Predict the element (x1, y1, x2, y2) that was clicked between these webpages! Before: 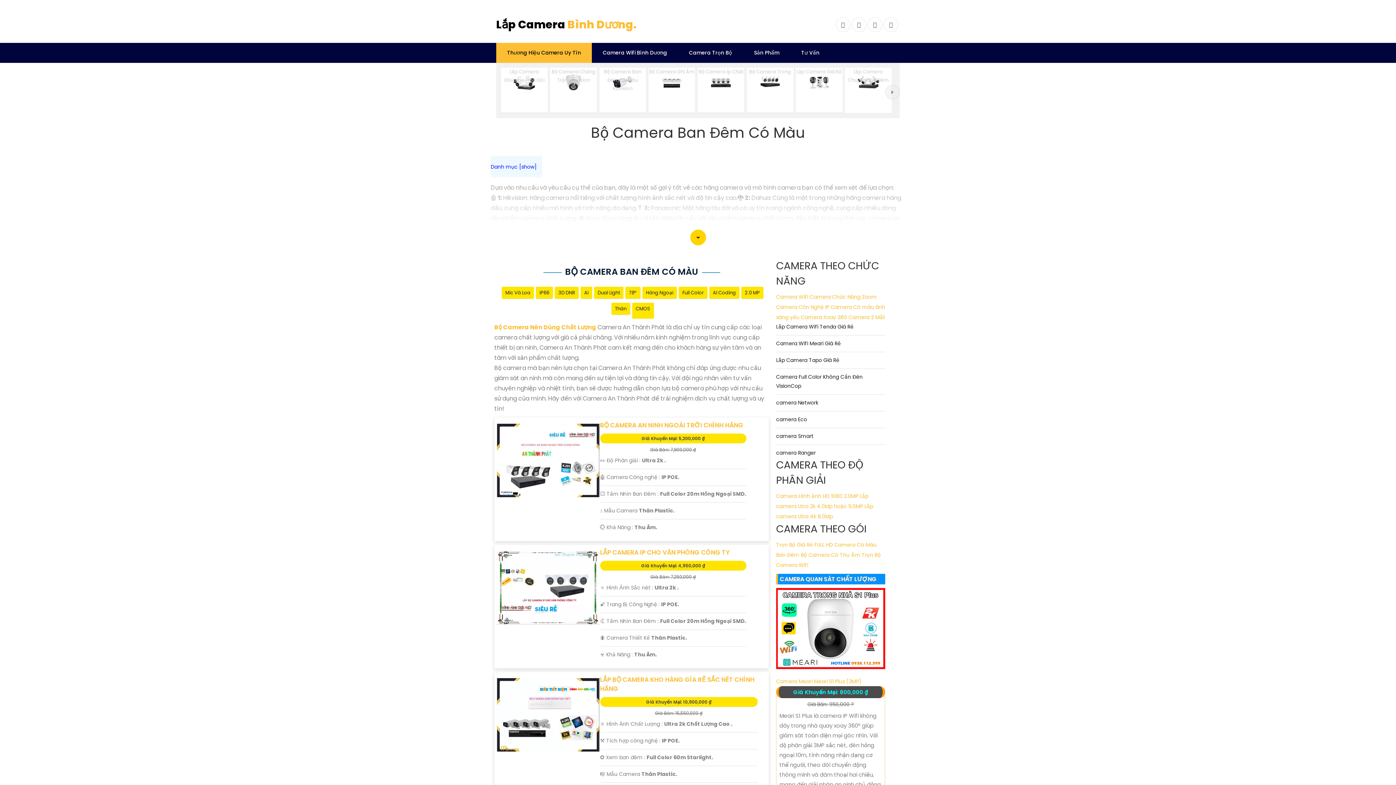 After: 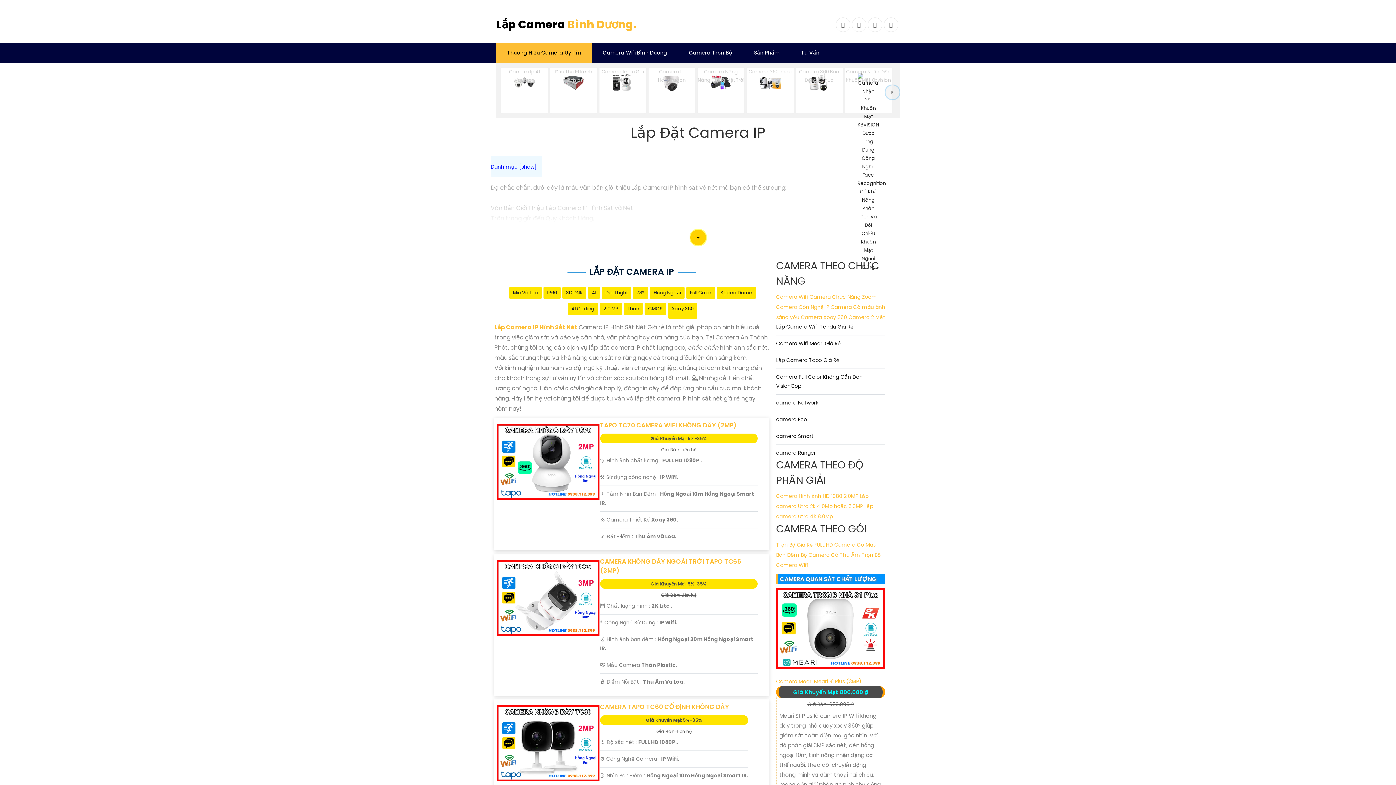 Action: label: Camera Côn Nghệ IP bbox: (776, 303, 829, 310)